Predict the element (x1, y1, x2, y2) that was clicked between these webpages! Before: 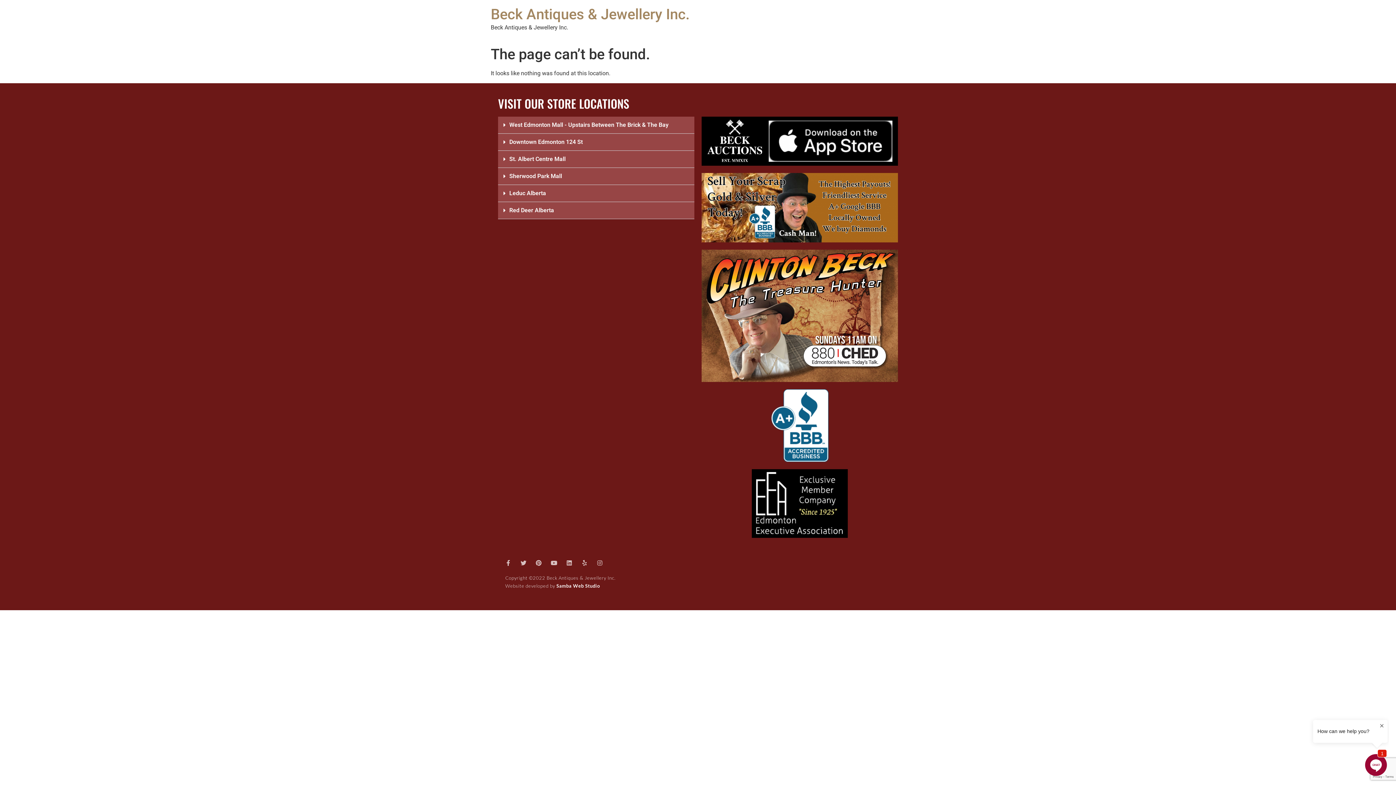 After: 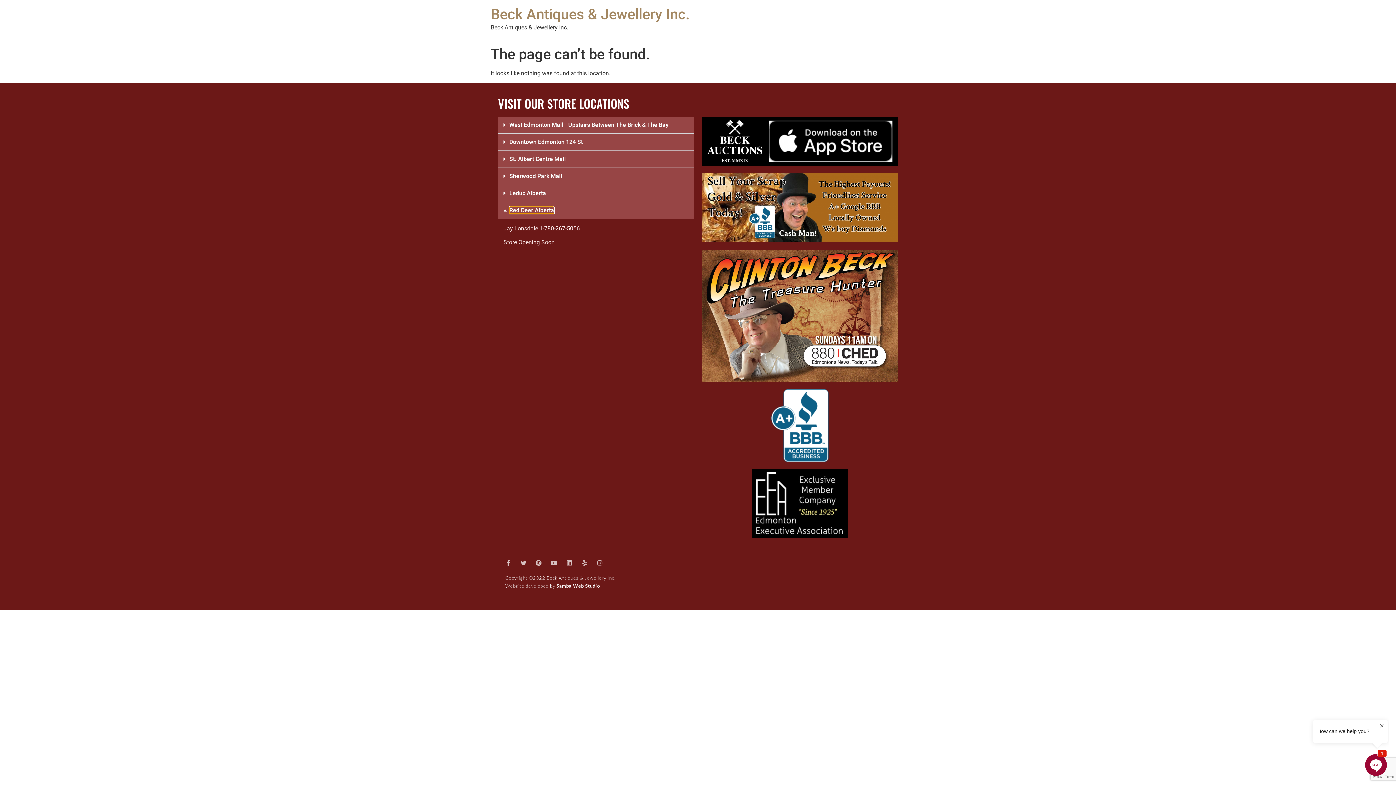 Action: label: Red Deer Alberta bbox: (509, 206, 554, 213)